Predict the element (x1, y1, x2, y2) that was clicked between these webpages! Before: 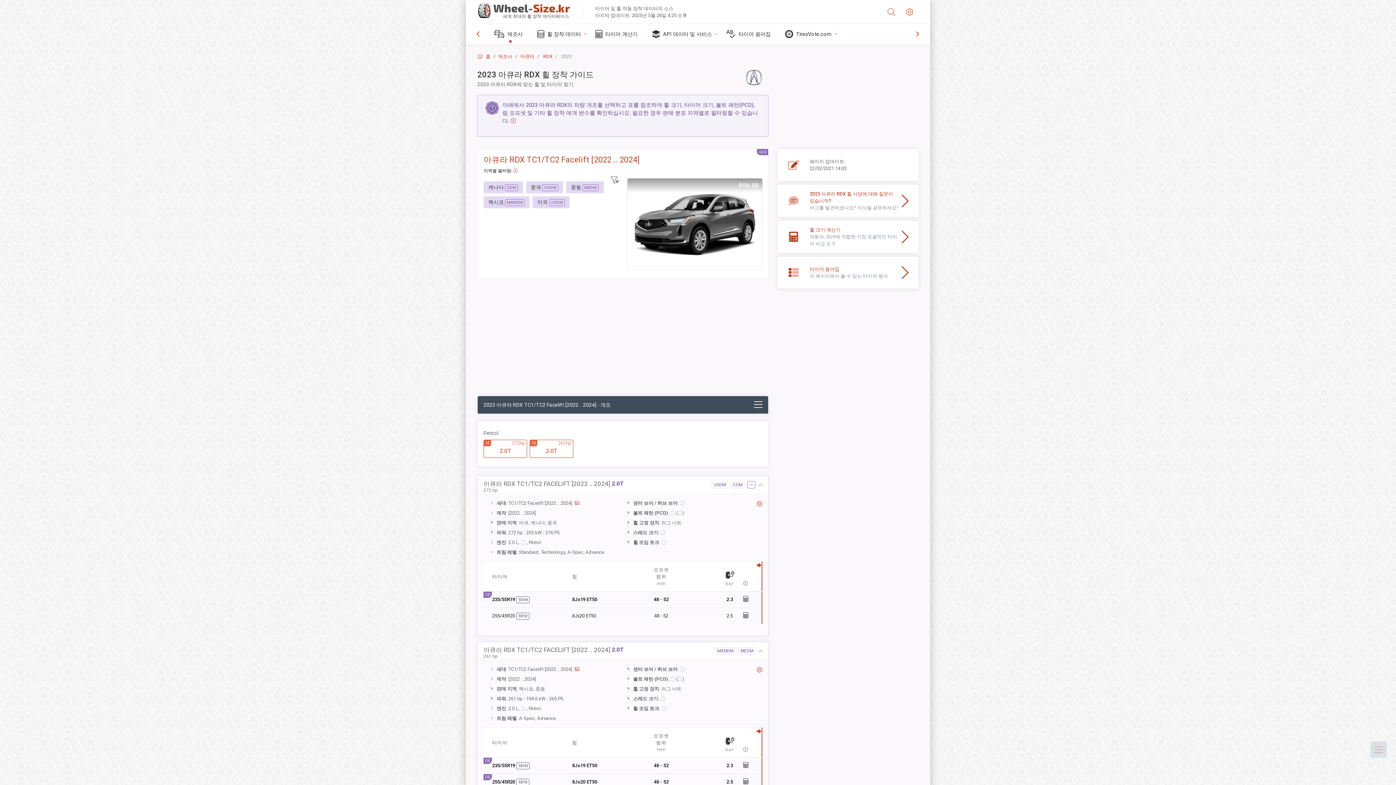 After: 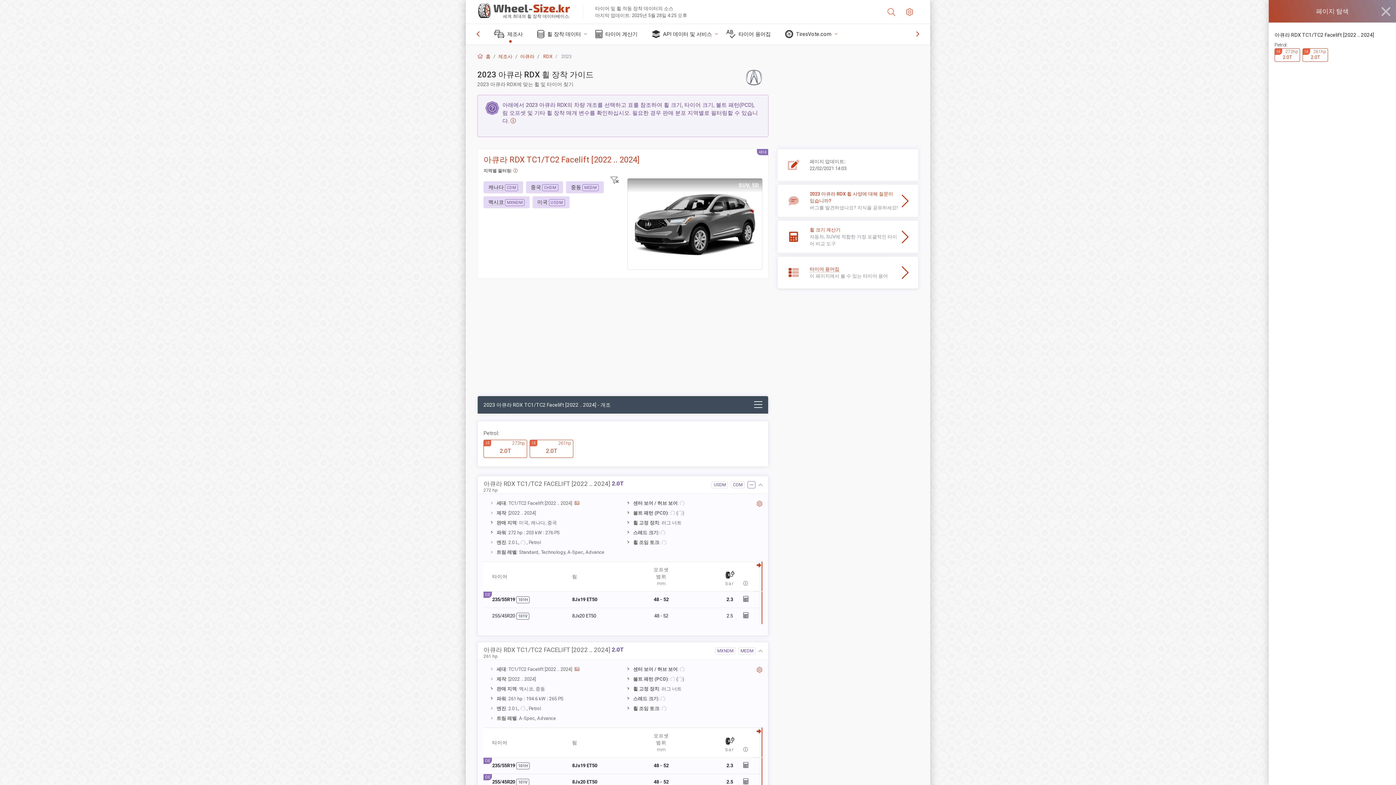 Action: bbox: (1370, 741, 1387, 758)